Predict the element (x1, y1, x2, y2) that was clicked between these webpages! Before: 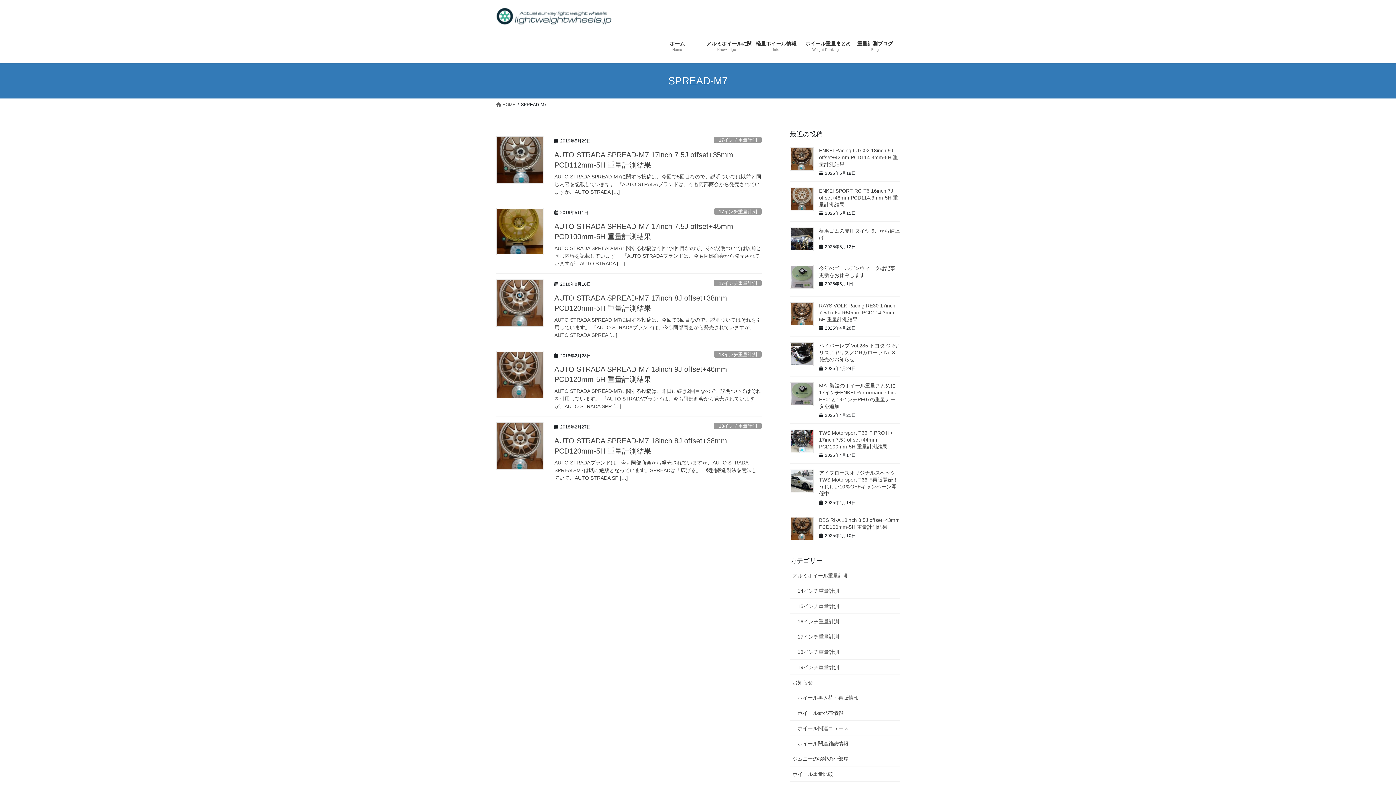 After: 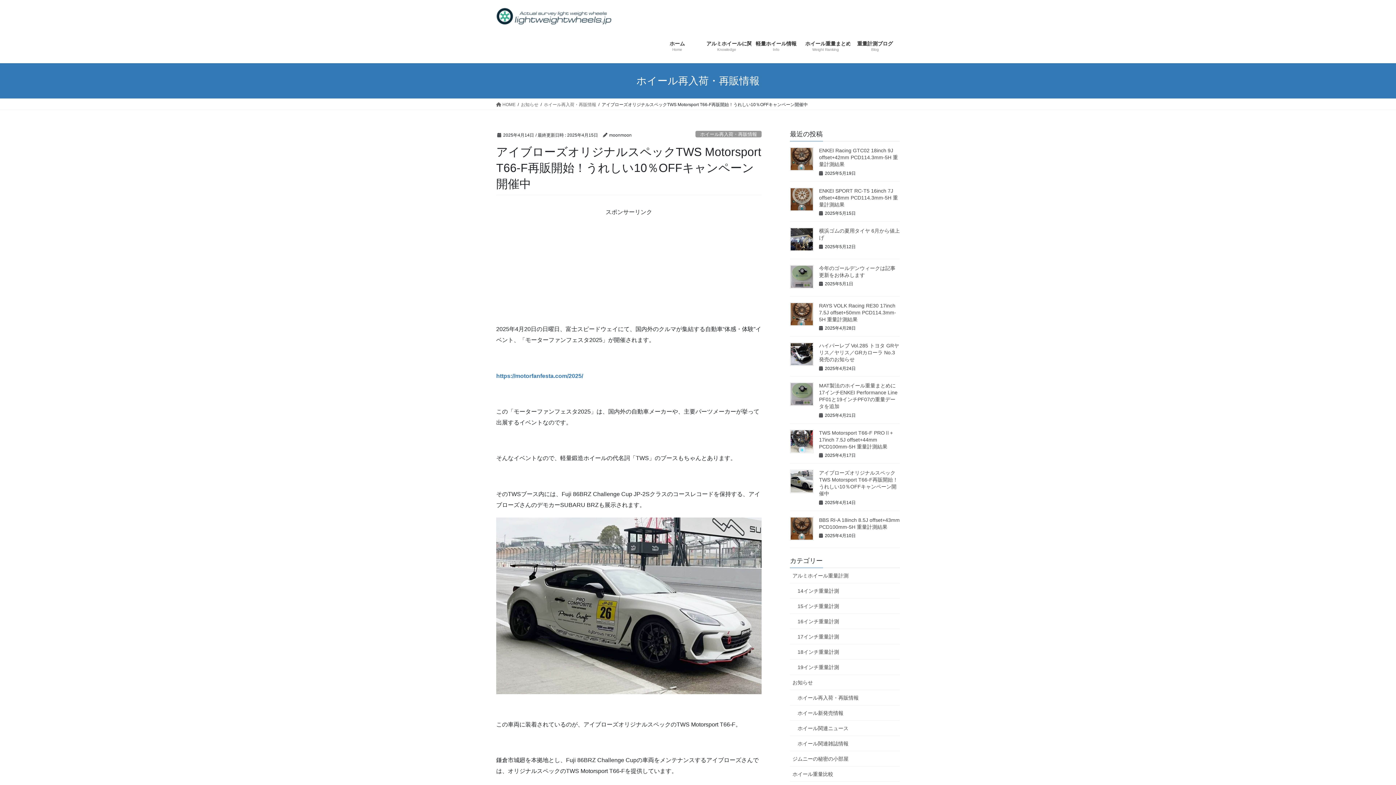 Action: bbox: (790, 469, 813, 493)